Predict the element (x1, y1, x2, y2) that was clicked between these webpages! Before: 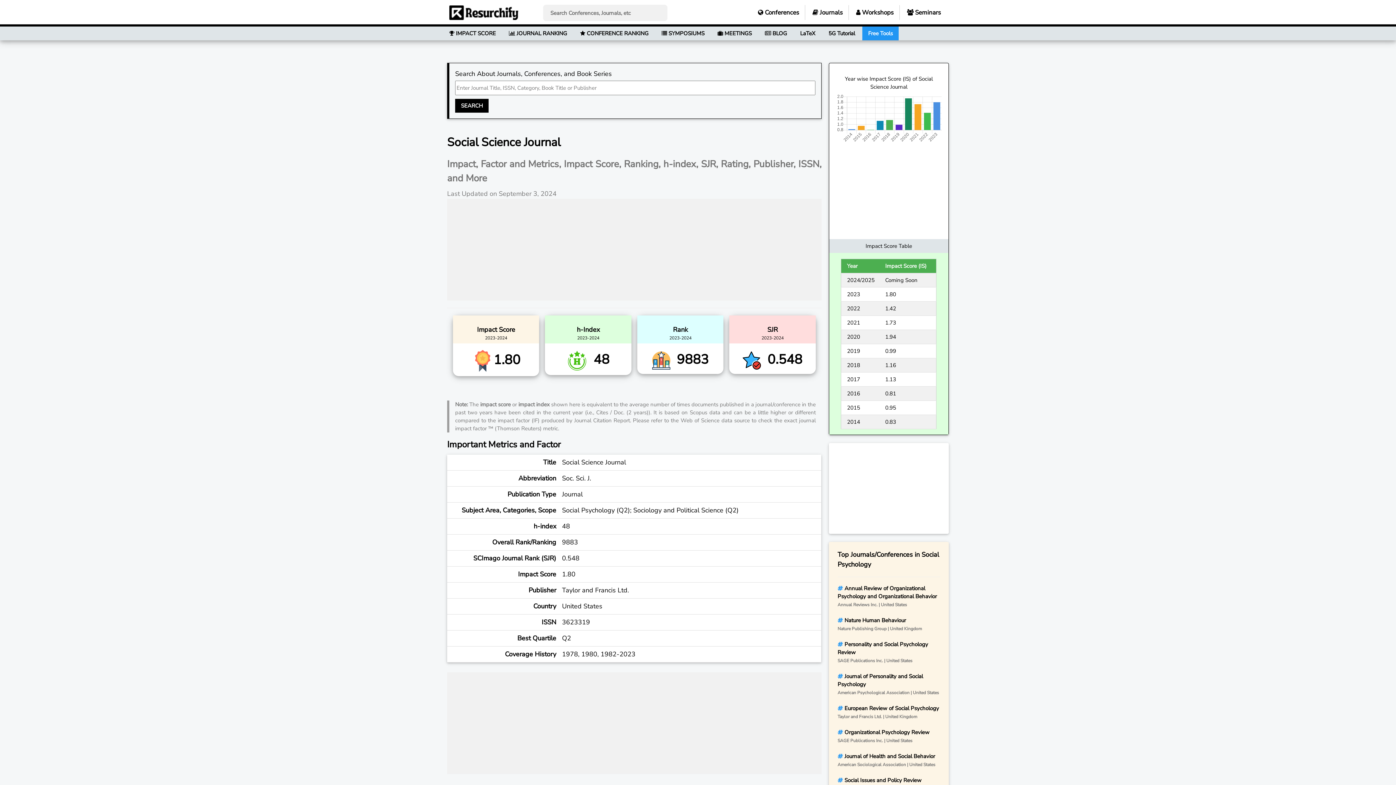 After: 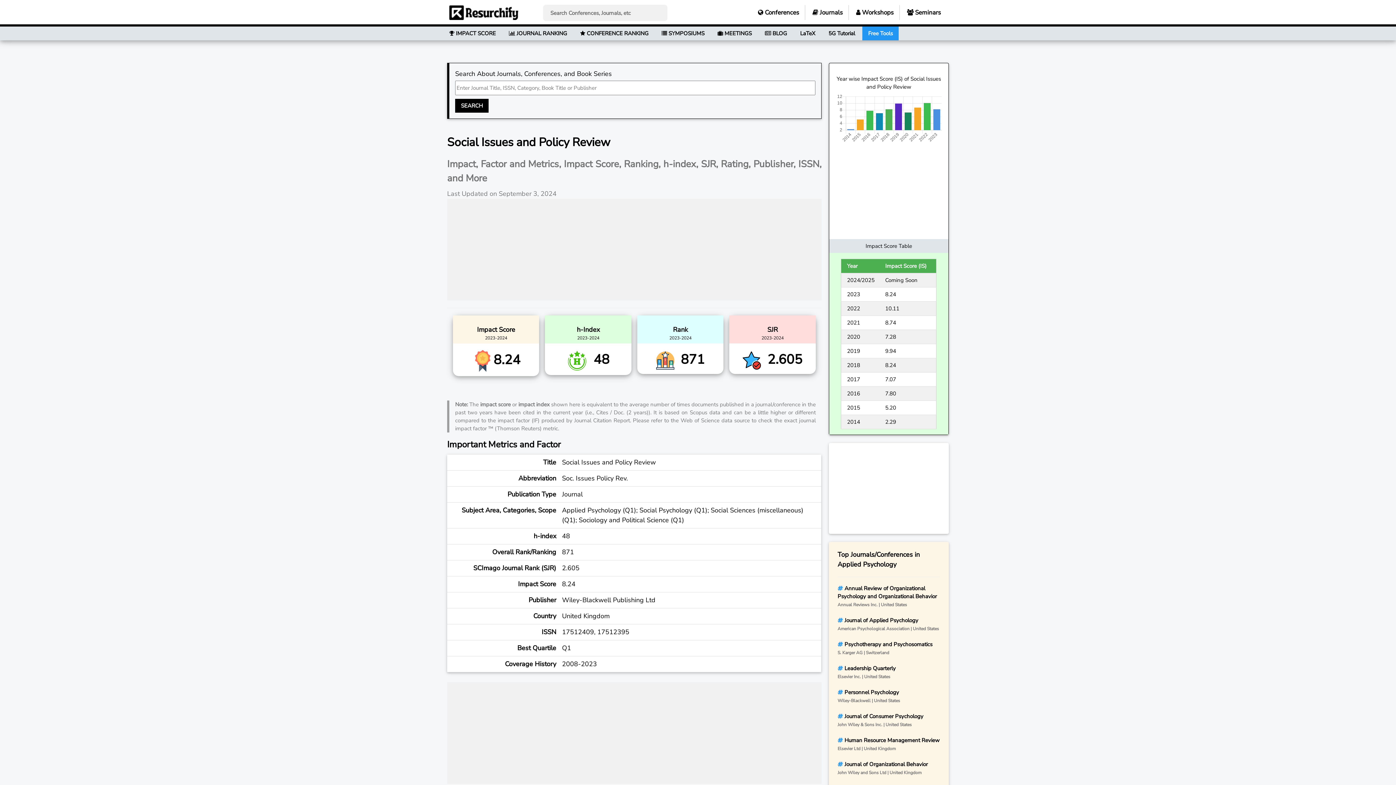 Action: label:  Social Issues and Policy Review bbox: (837, 777, 921, 784)